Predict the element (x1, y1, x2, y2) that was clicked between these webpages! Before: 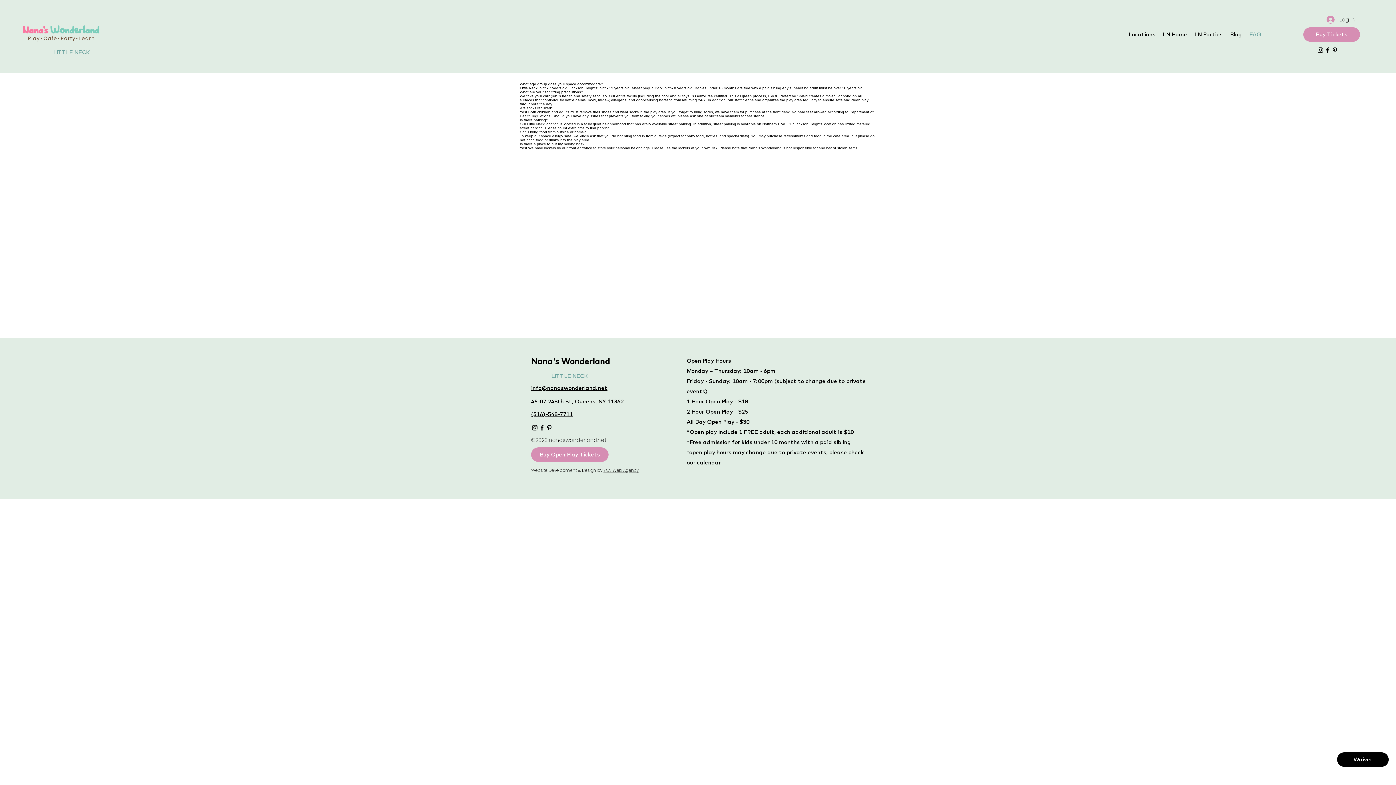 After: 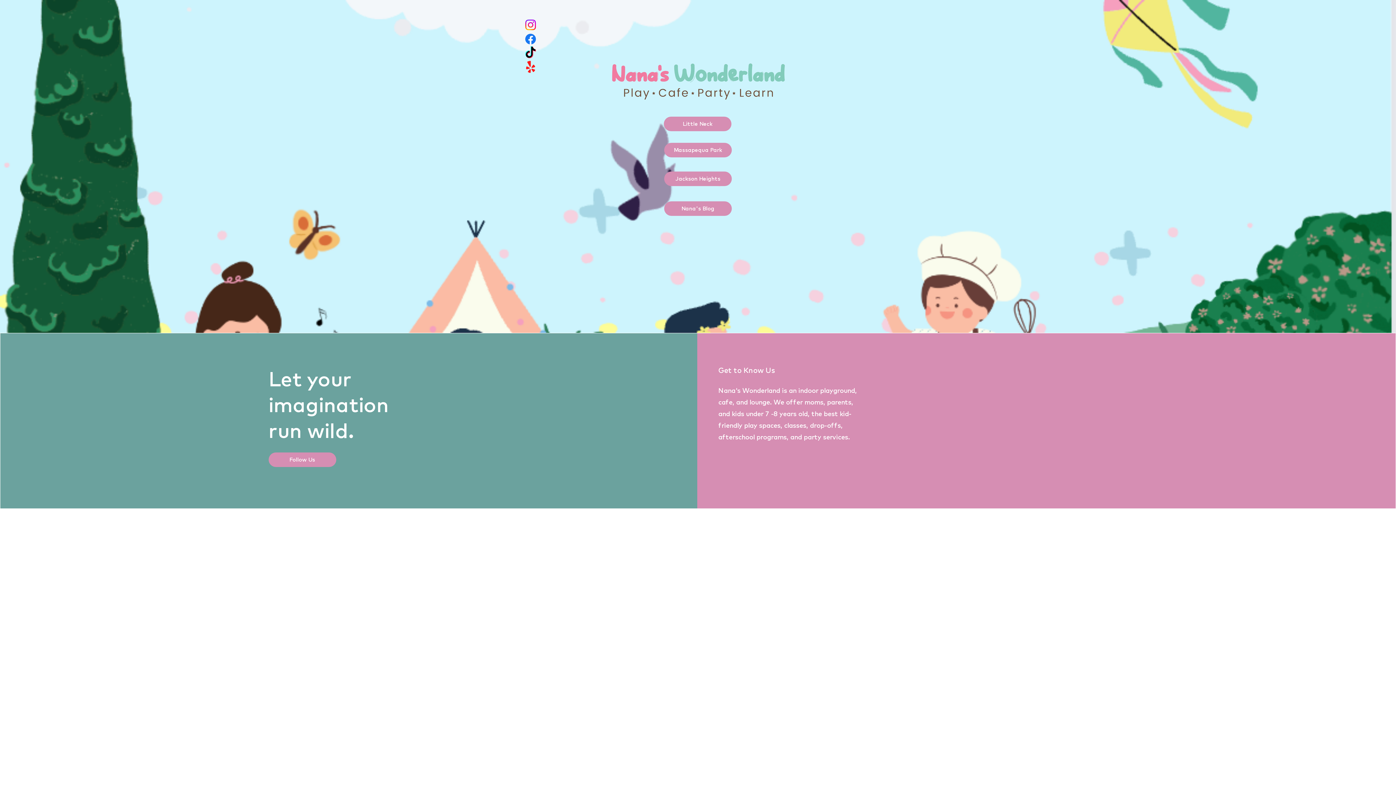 Action: label: Locations bbox: (1125, 24, 1159, 44)